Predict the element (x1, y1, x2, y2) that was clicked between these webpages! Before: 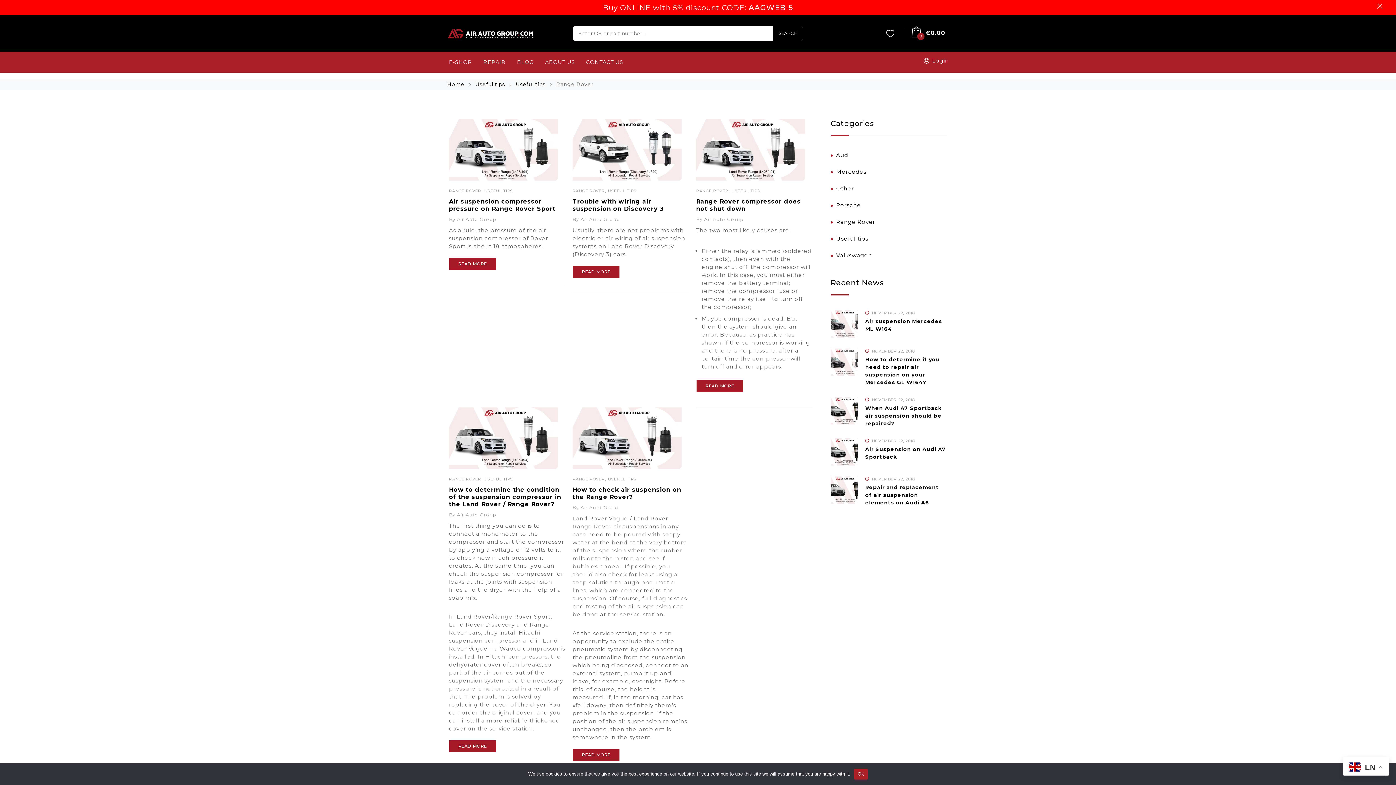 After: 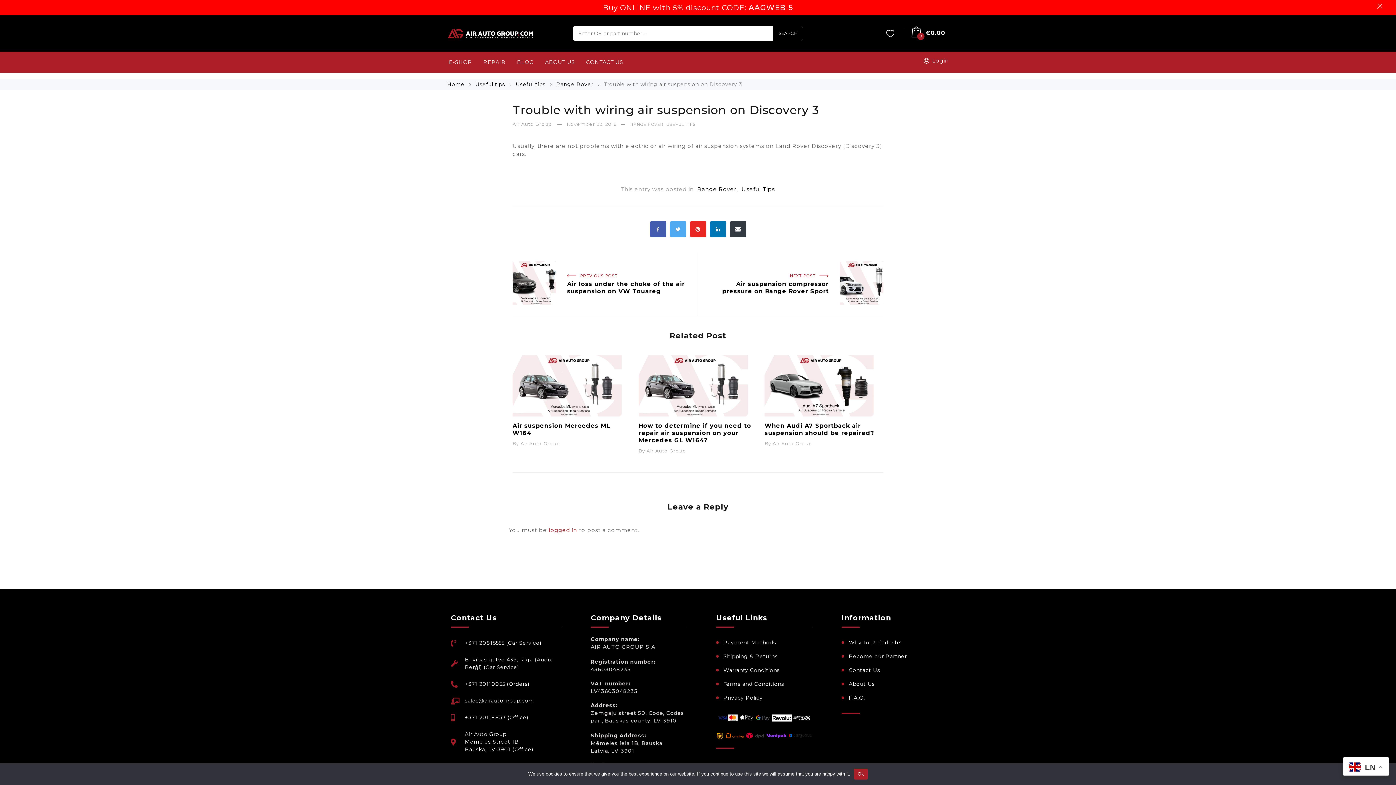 Action: label: Trouble with wiring air suspension on Discovery 3 bbox: (572, 198, 664, 212)